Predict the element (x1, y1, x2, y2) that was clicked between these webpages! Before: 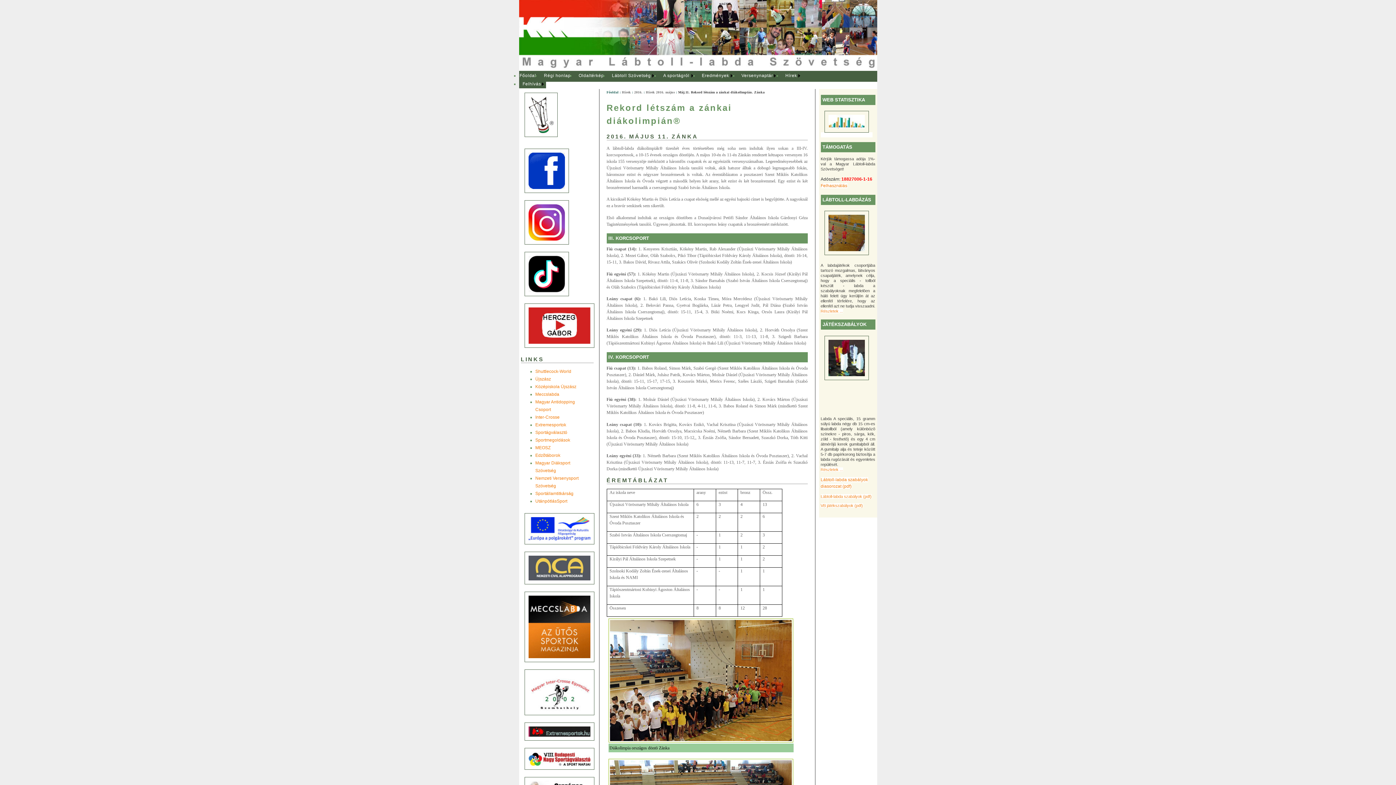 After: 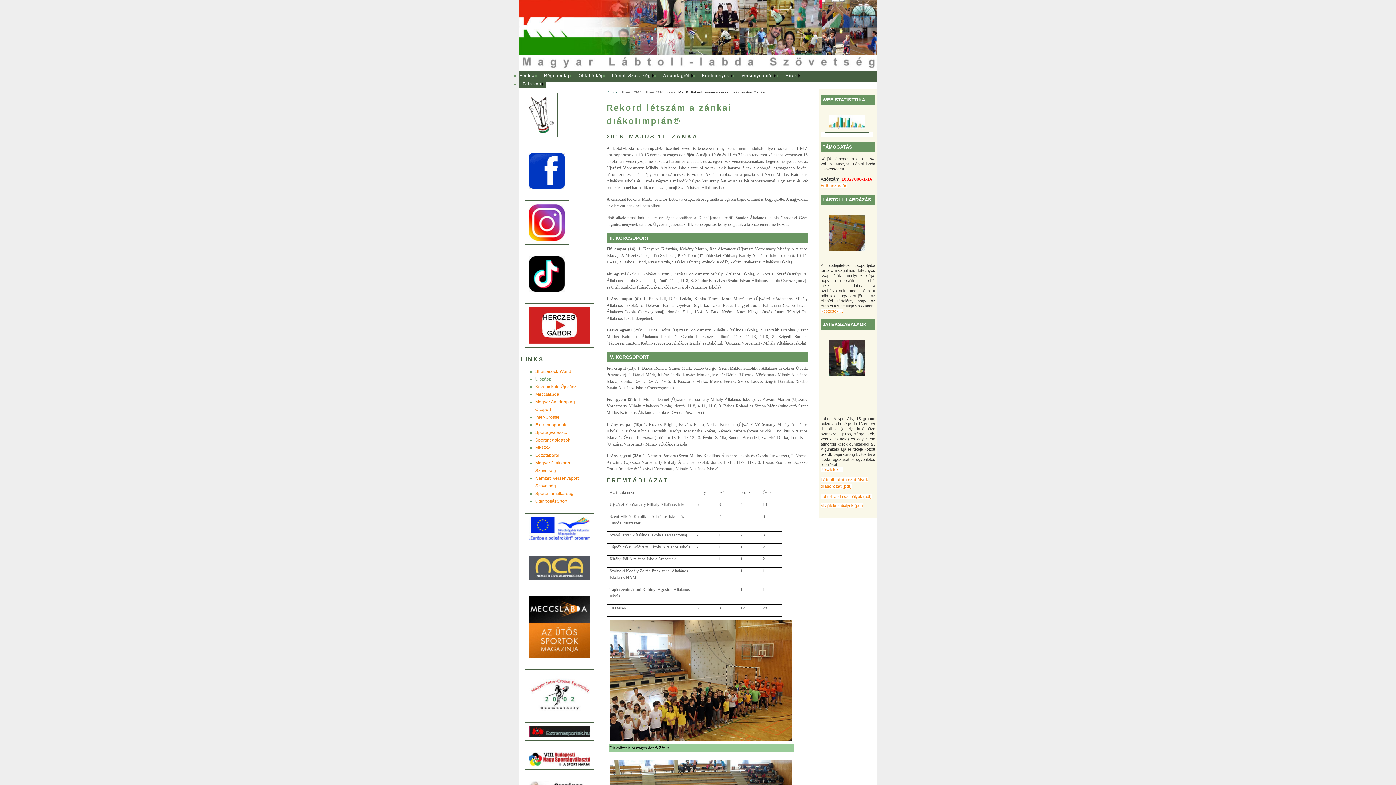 Action: bbox: (535, 376, 551, 381) label: Újszász